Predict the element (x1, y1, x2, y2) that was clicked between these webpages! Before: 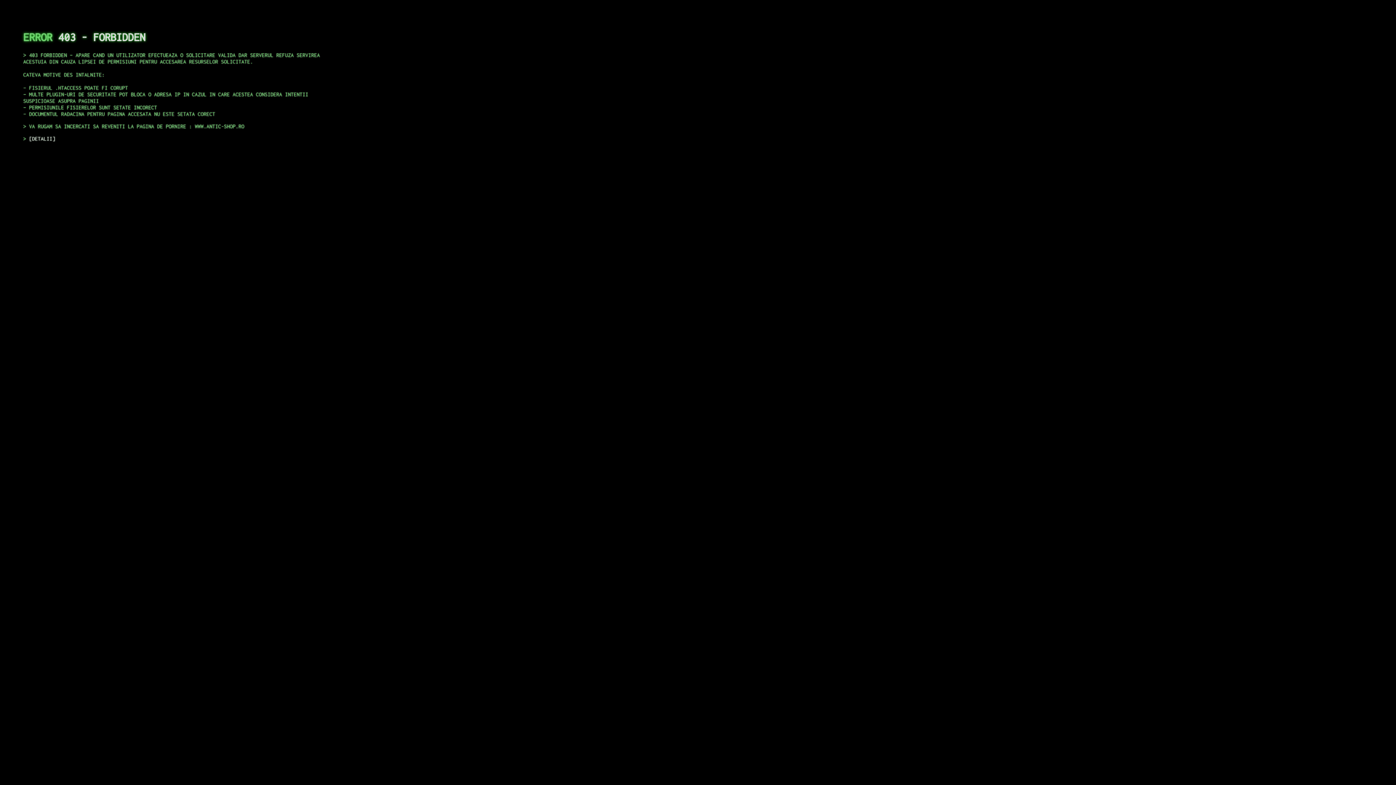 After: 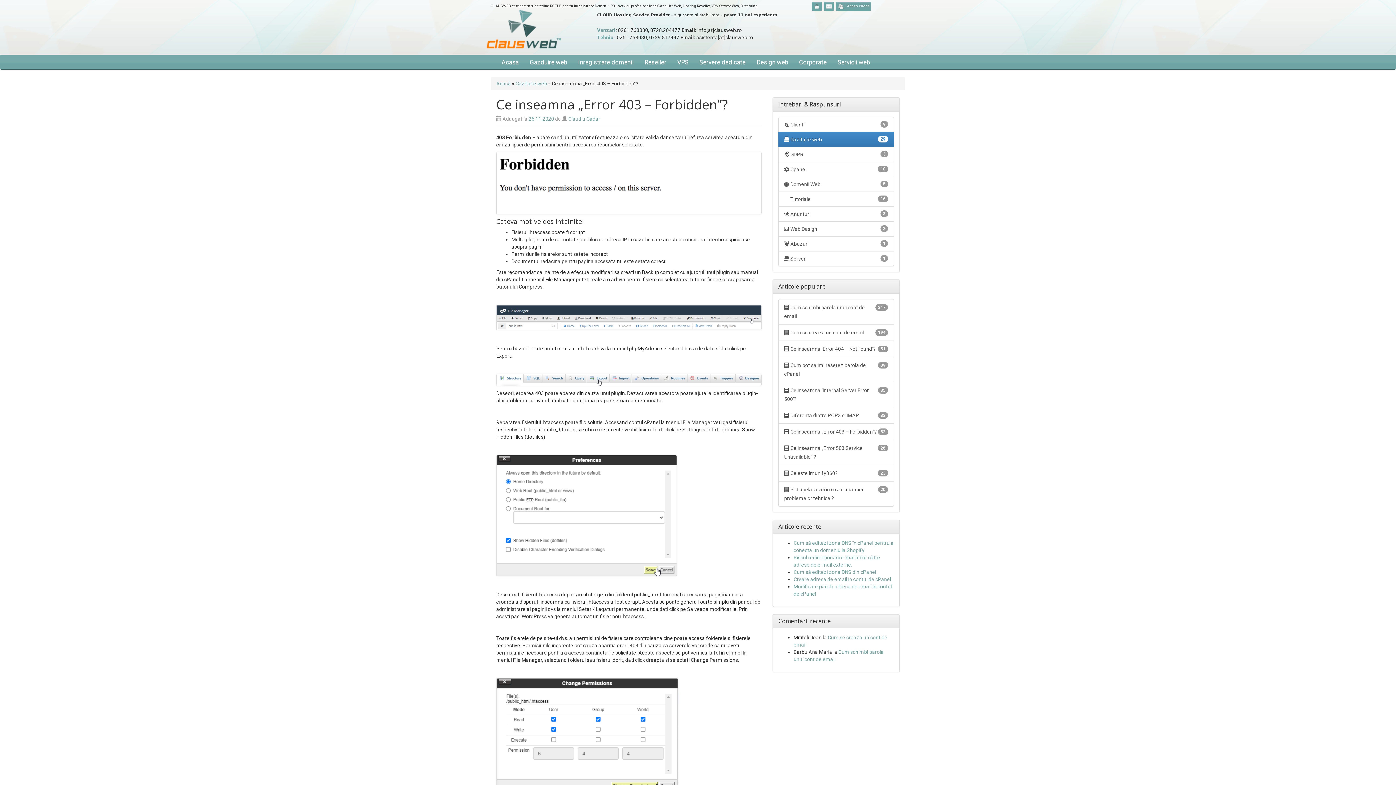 Action: bbox: (29, 135, 55, 141) label: DETALII